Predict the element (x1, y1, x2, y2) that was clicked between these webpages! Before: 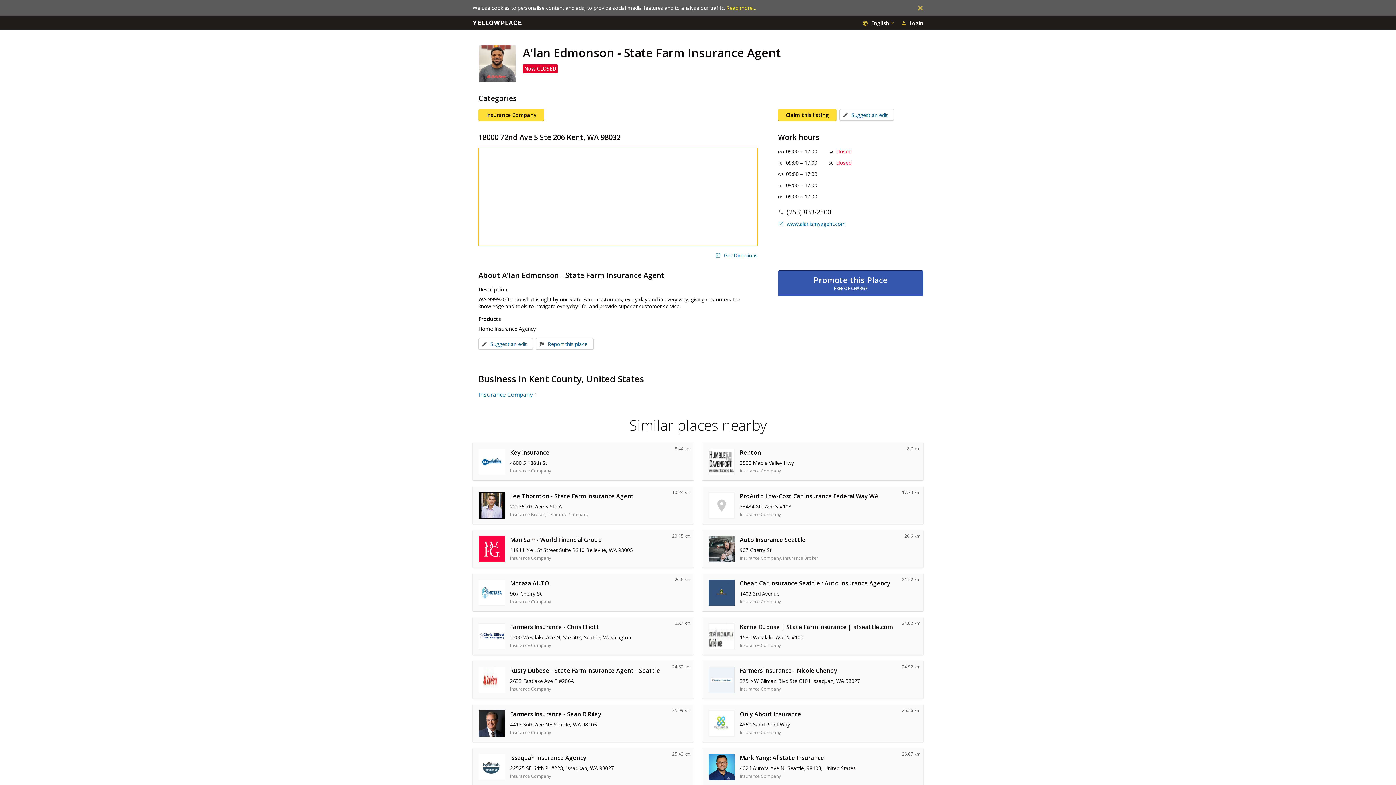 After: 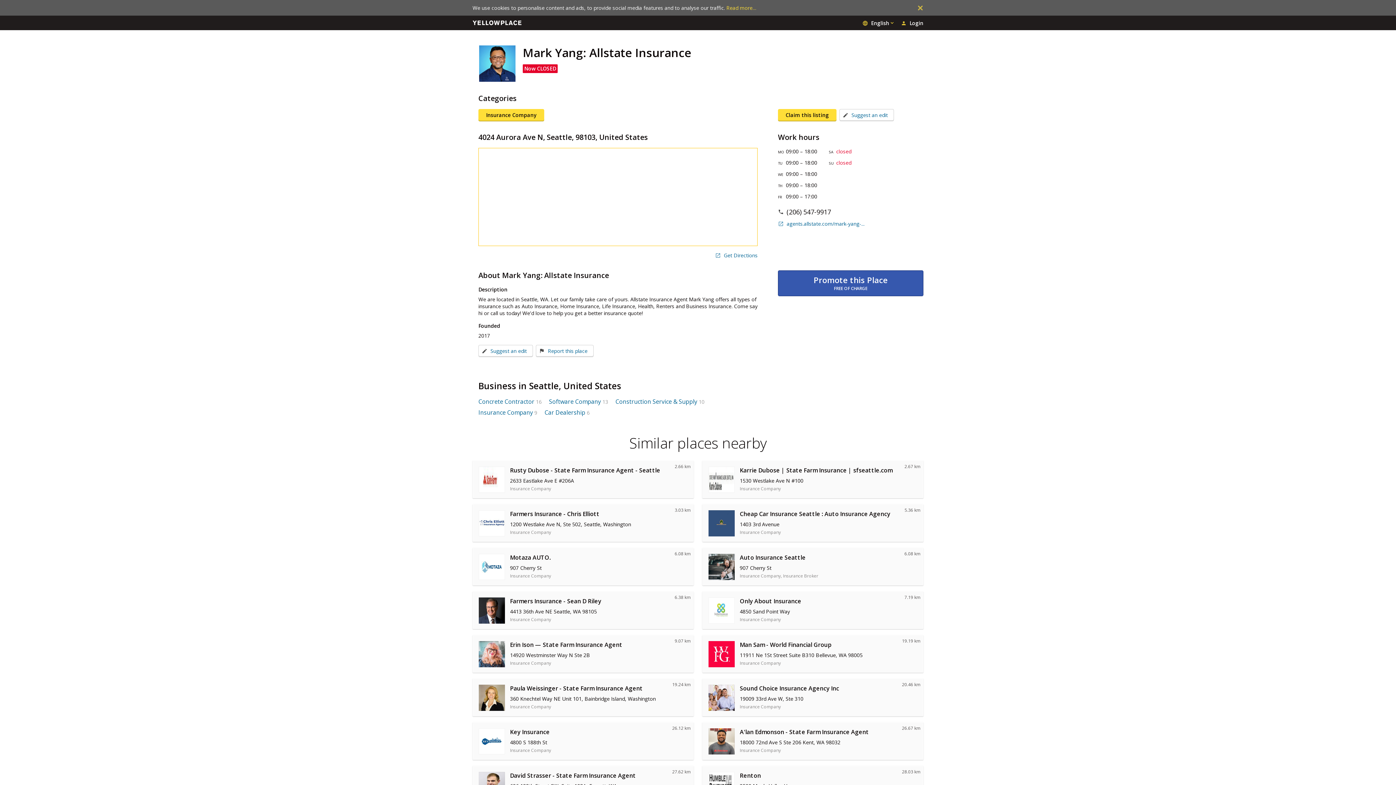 Action: bbox: (702, 748, 923, 786) label: 26.67 km
Mark Yang: Allstate Insurance

4024 Aurora Ave N, Seattle, 98103, United States

Insurance Company